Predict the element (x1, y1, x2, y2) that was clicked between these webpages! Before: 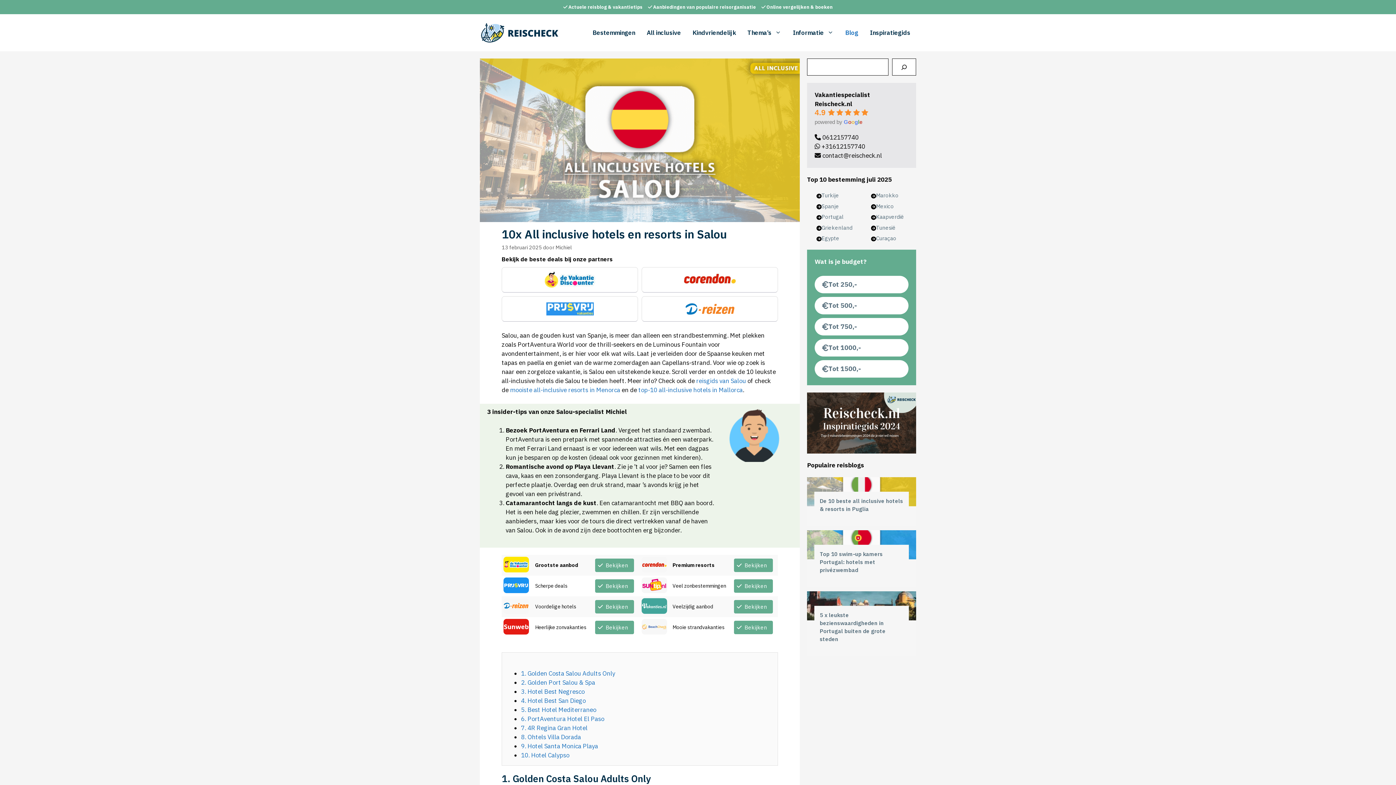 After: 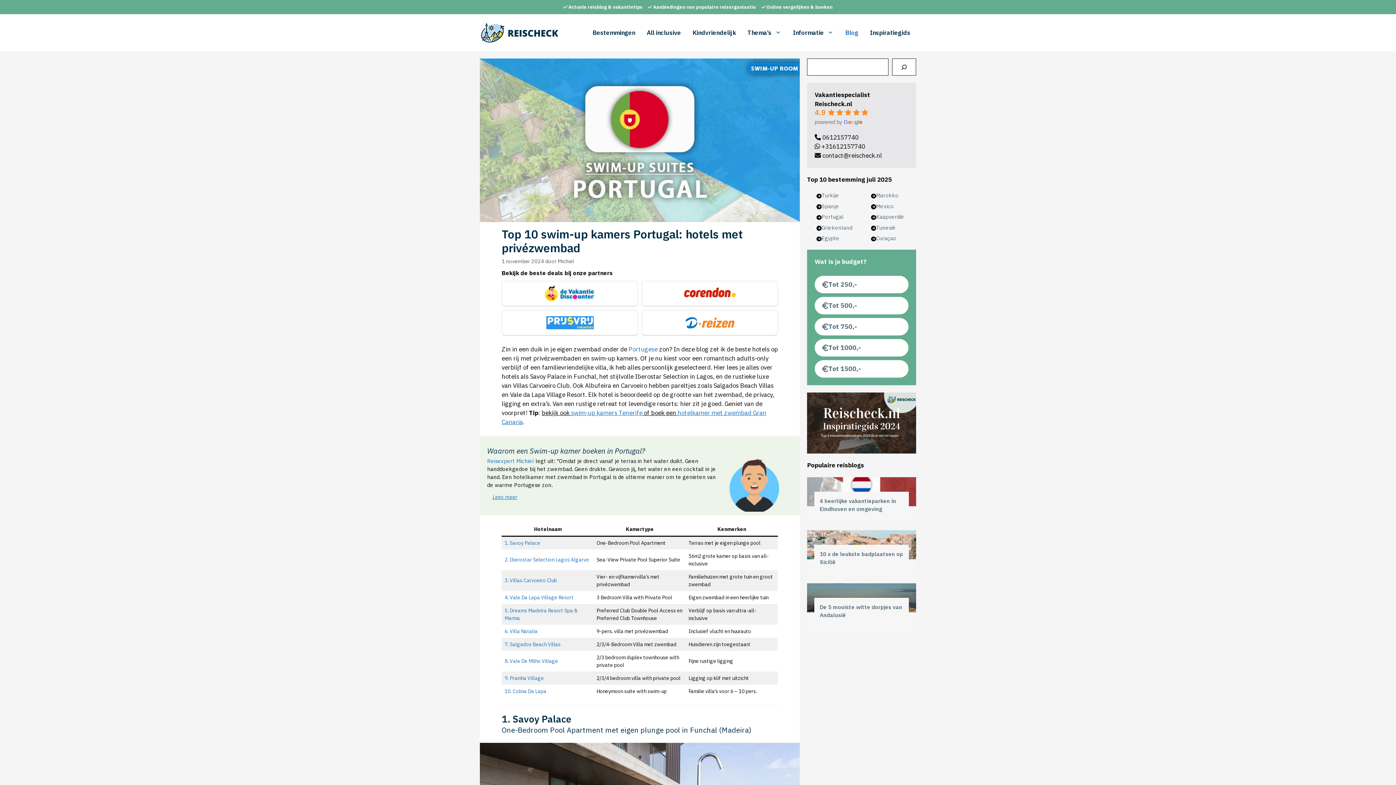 Action: bbox: (820, 550, 903, 574) label: Top 10 swim-up kamers Portugal: hotels met privézwembad